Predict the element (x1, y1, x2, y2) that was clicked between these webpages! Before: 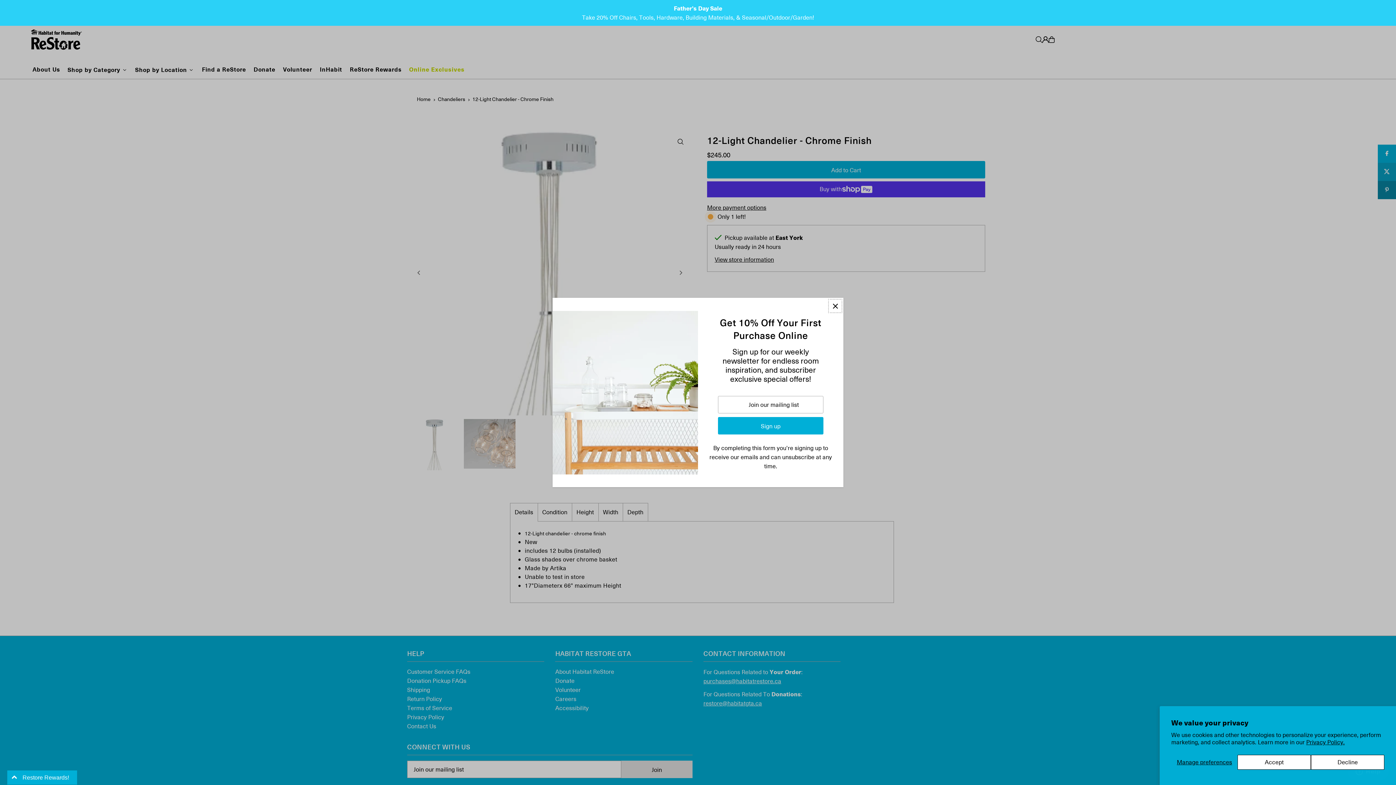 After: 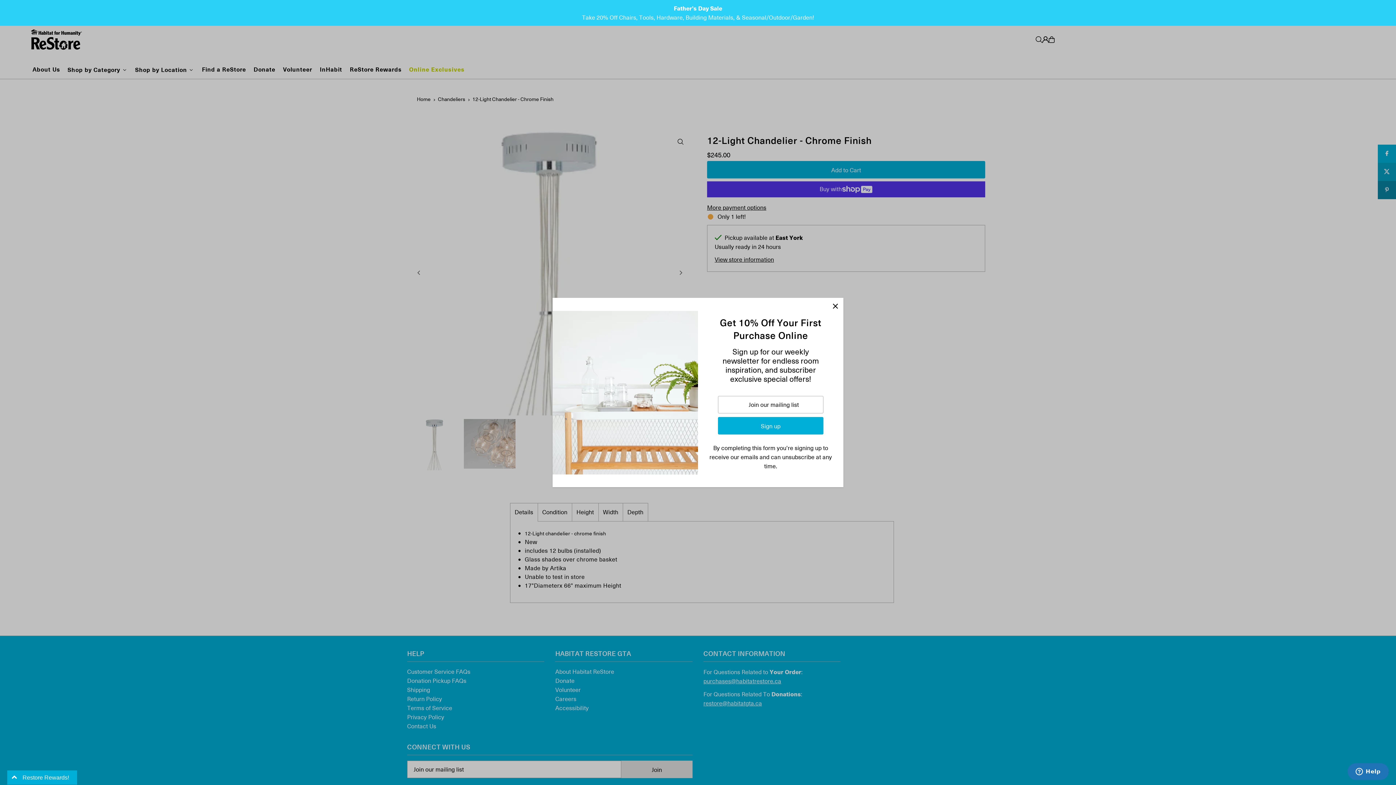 Action: label: Accept bbox: (1237, 755, 1311, 770)